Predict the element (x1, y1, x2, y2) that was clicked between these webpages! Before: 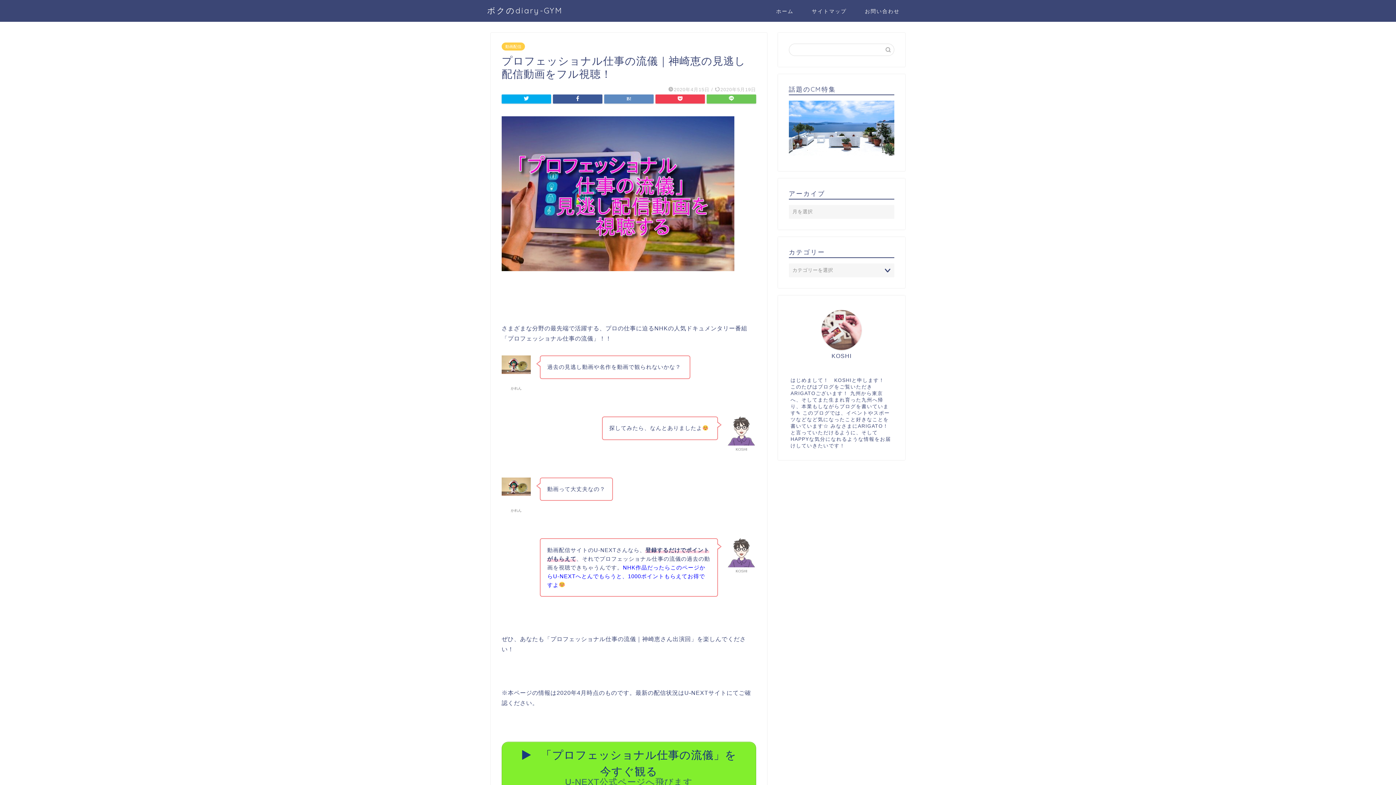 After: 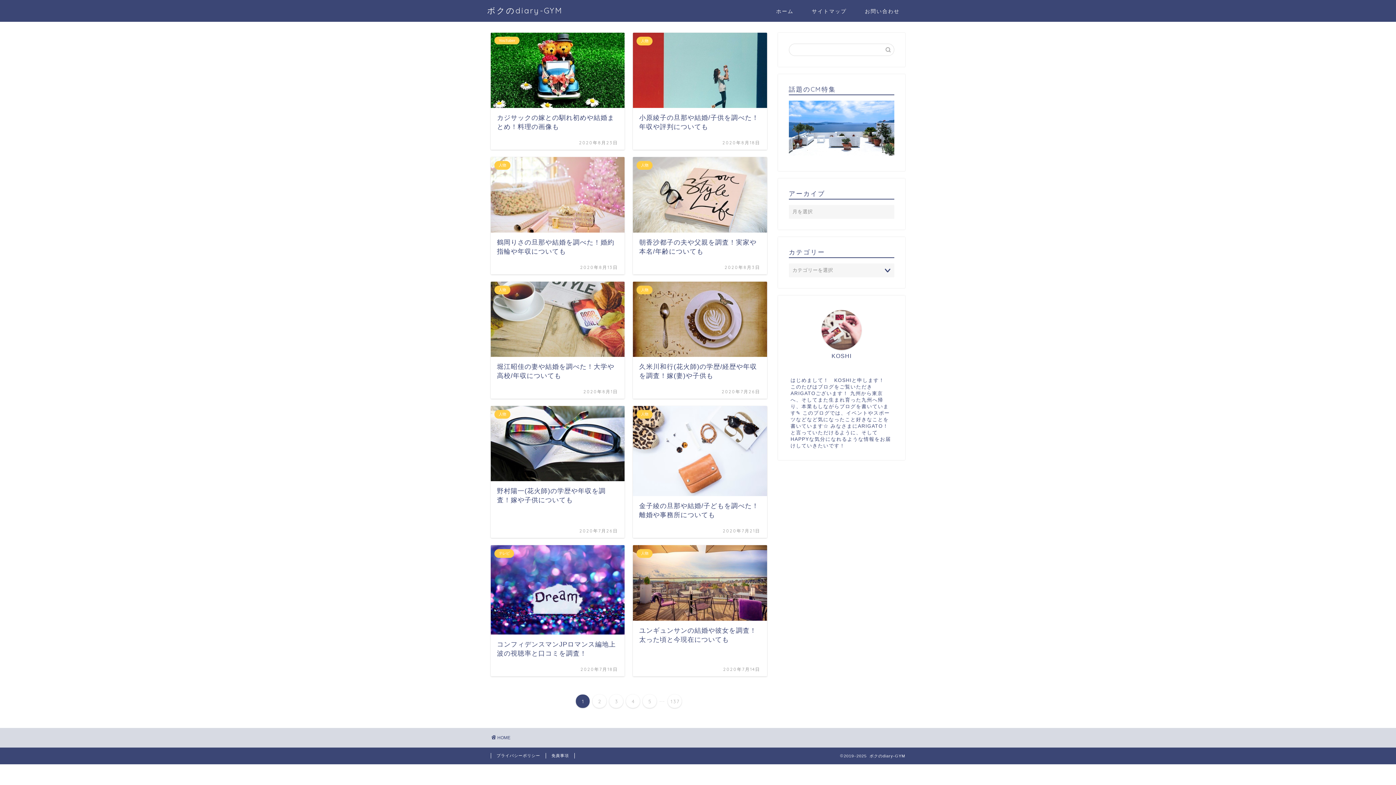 Action: bbox: (487, 5, 562, 15) label: ボクのdiary-GYM